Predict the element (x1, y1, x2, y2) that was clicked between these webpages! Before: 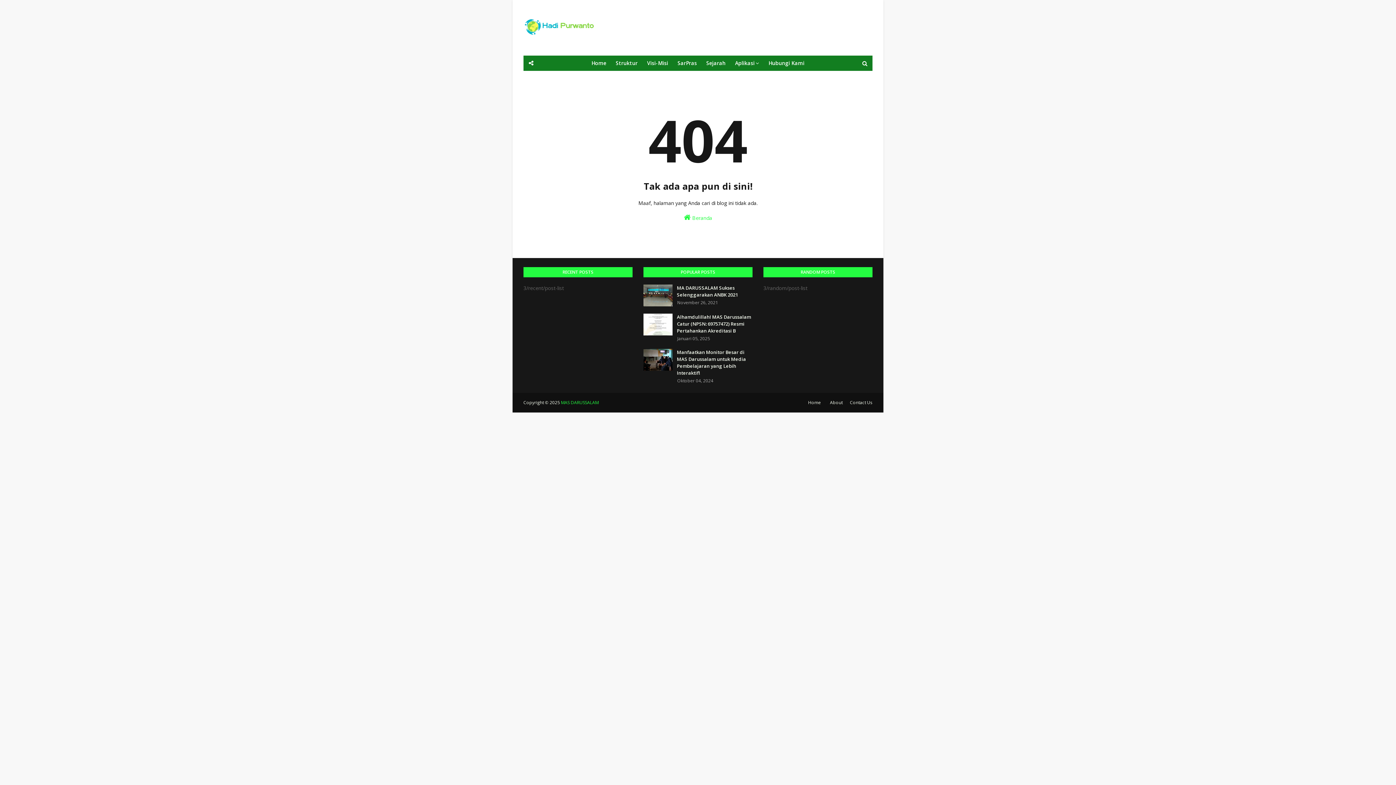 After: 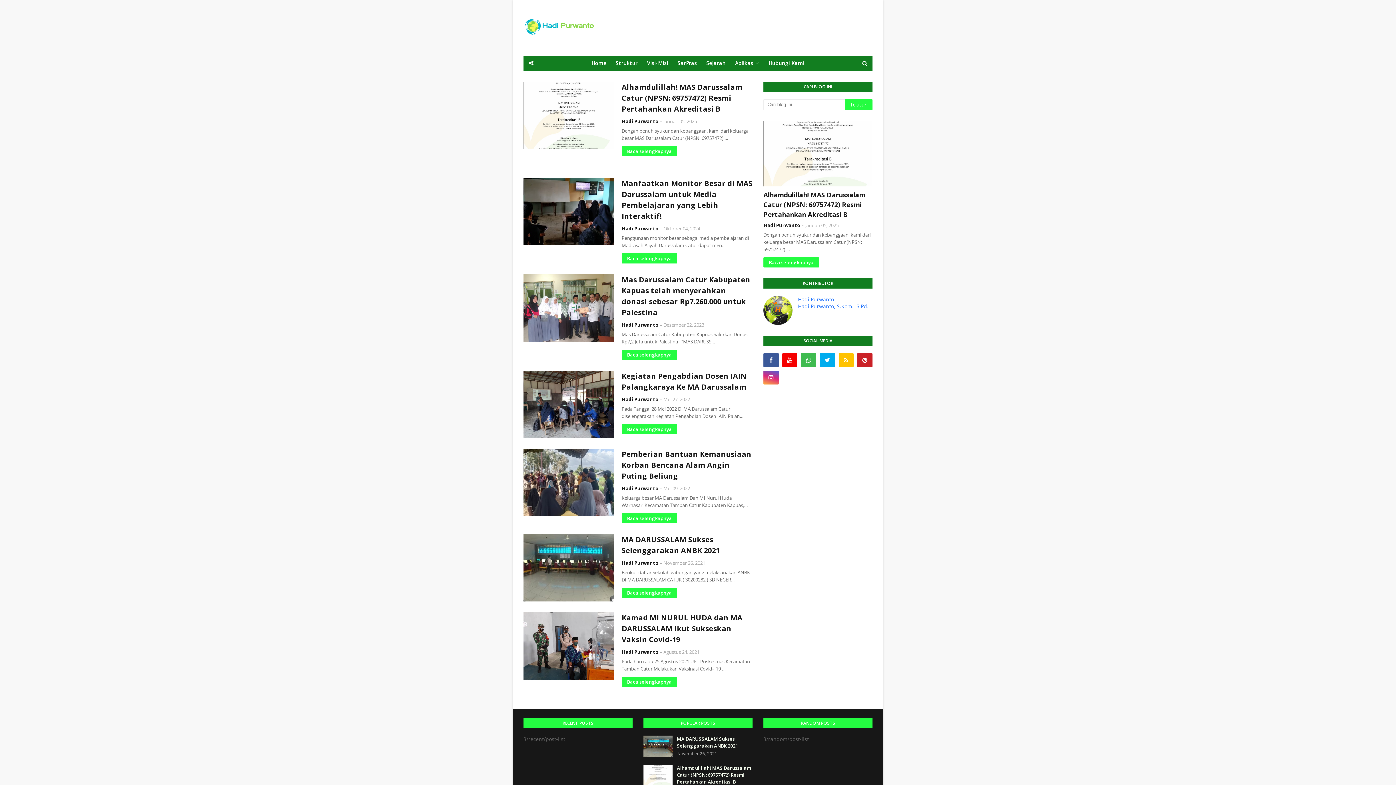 Action: label:  Beranda bbox: (523, 210, 872, 221)